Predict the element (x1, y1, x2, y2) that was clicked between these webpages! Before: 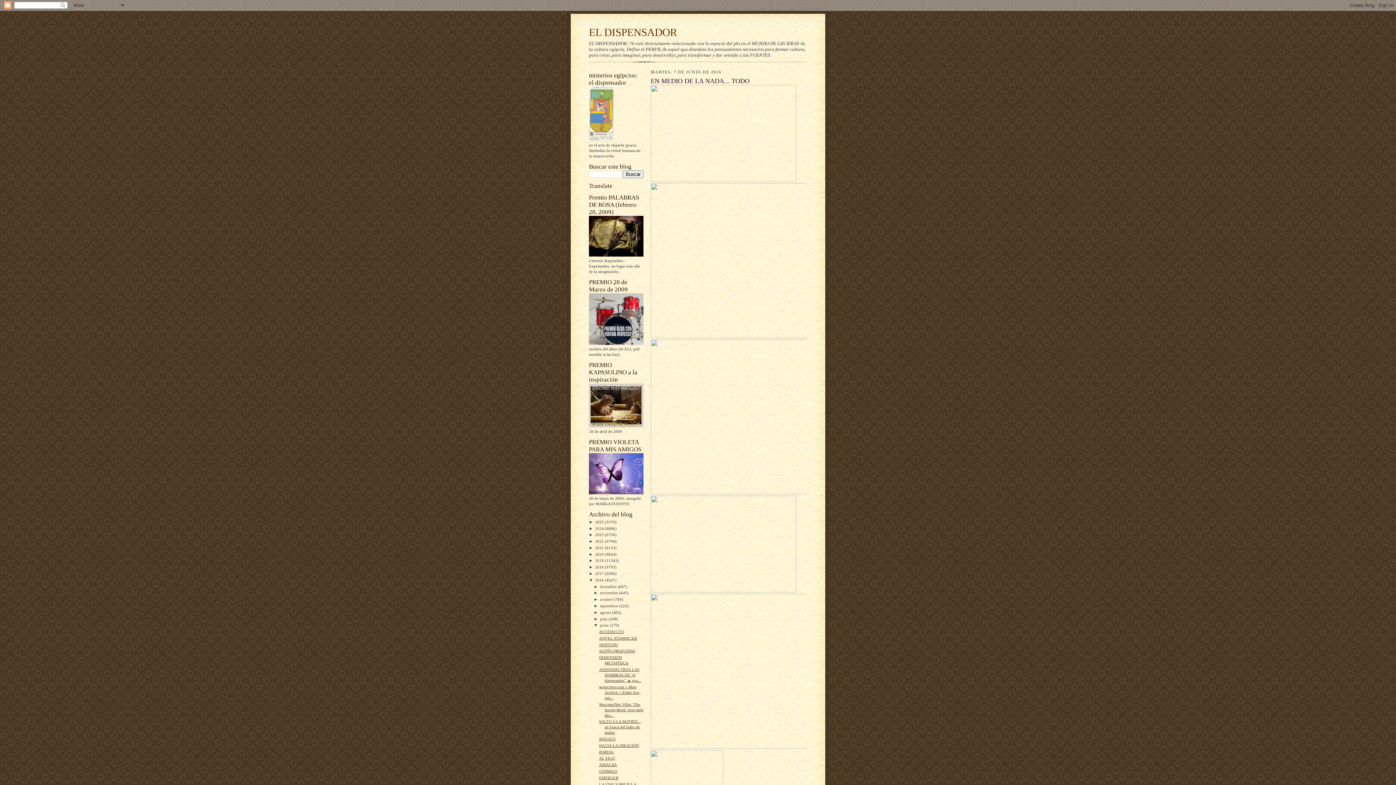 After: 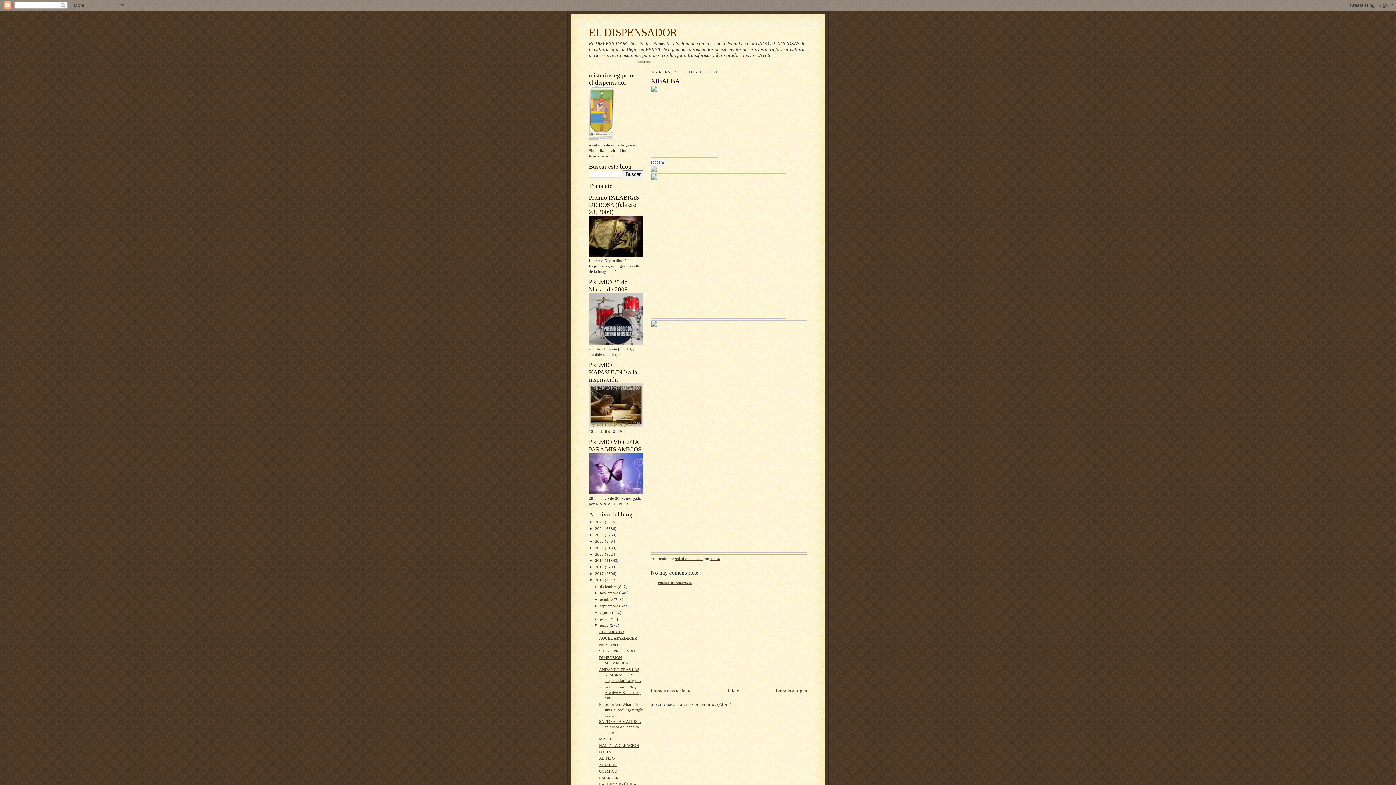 Action: label: XIBALBÁ bbox: (599, 762, 617, 767)